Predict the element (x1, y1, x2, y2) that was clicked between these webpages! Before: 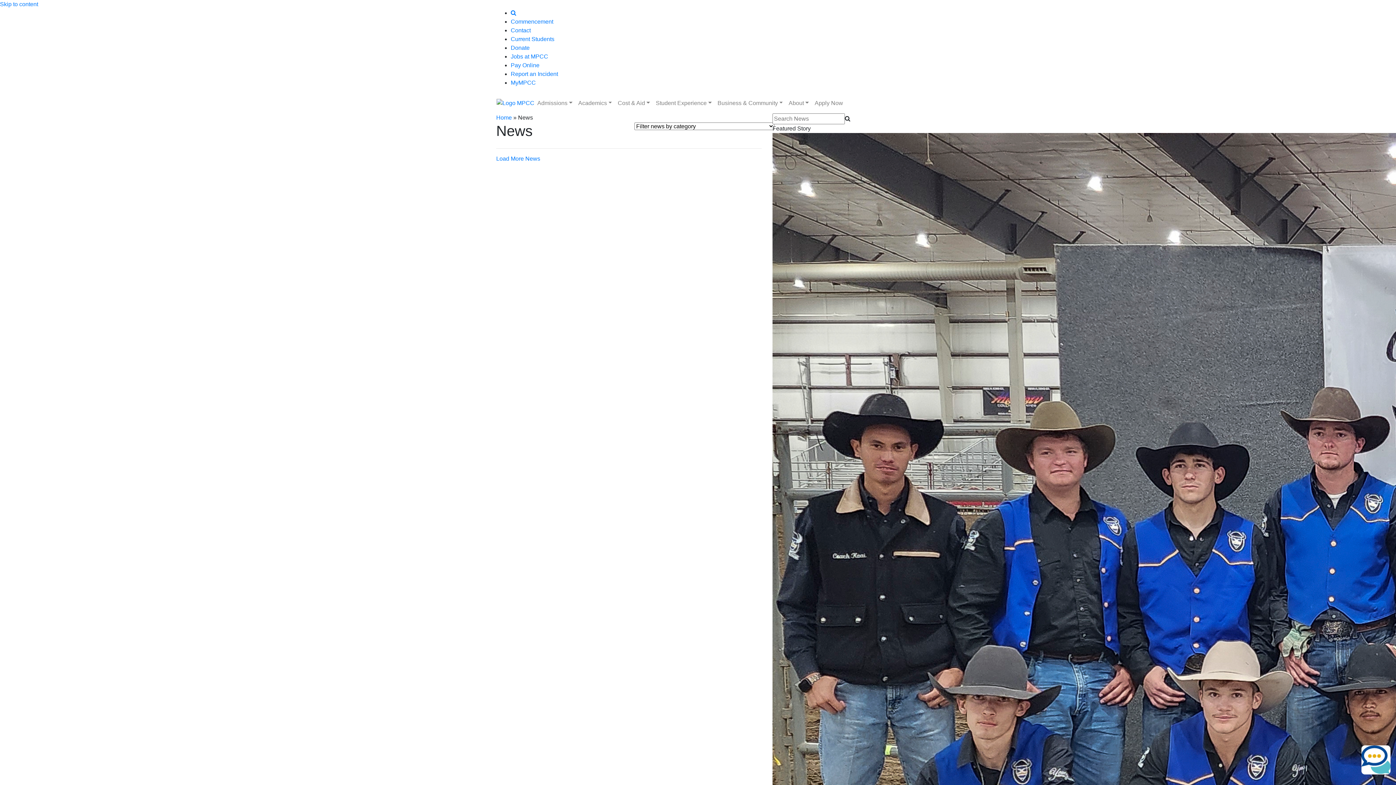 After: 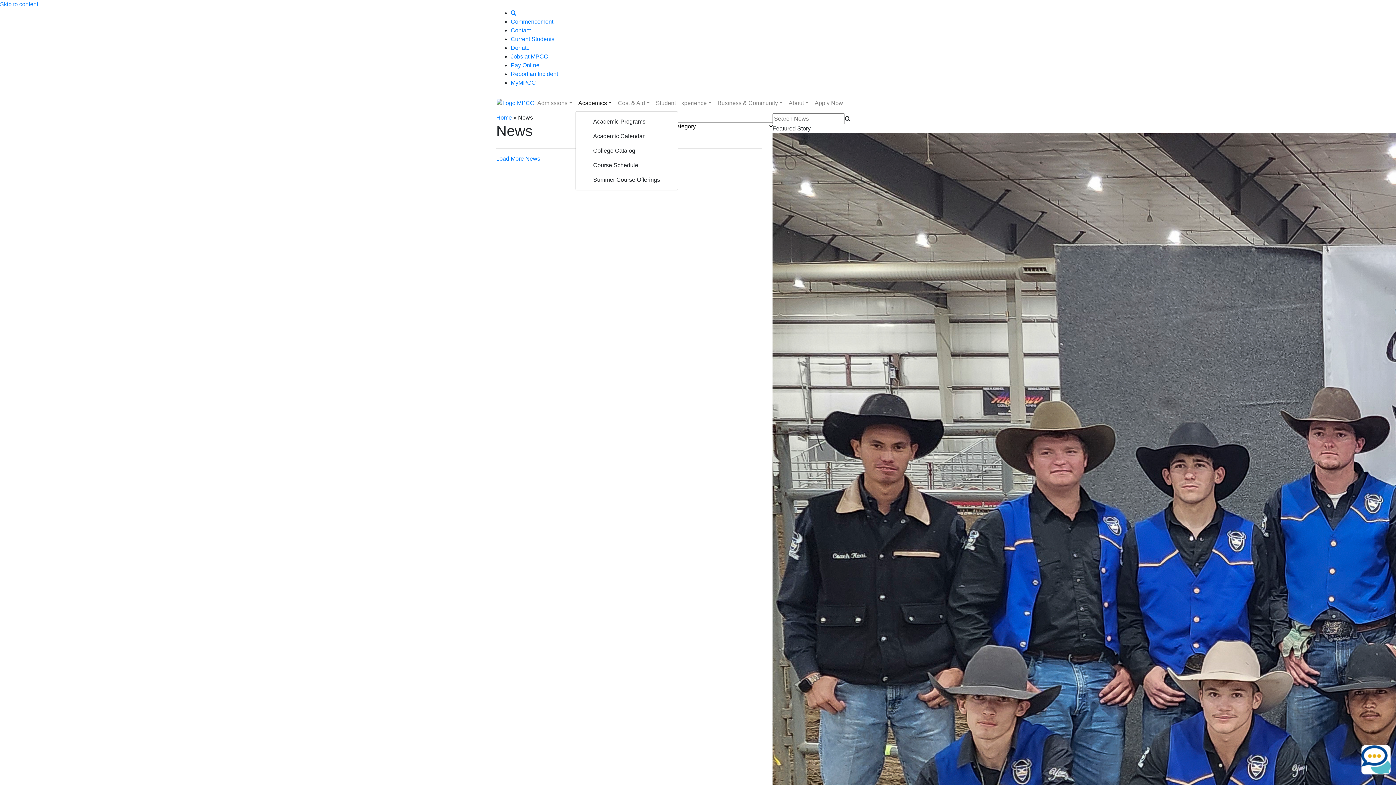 Action: label: Academics bbox: (575, 96, 615, 110)